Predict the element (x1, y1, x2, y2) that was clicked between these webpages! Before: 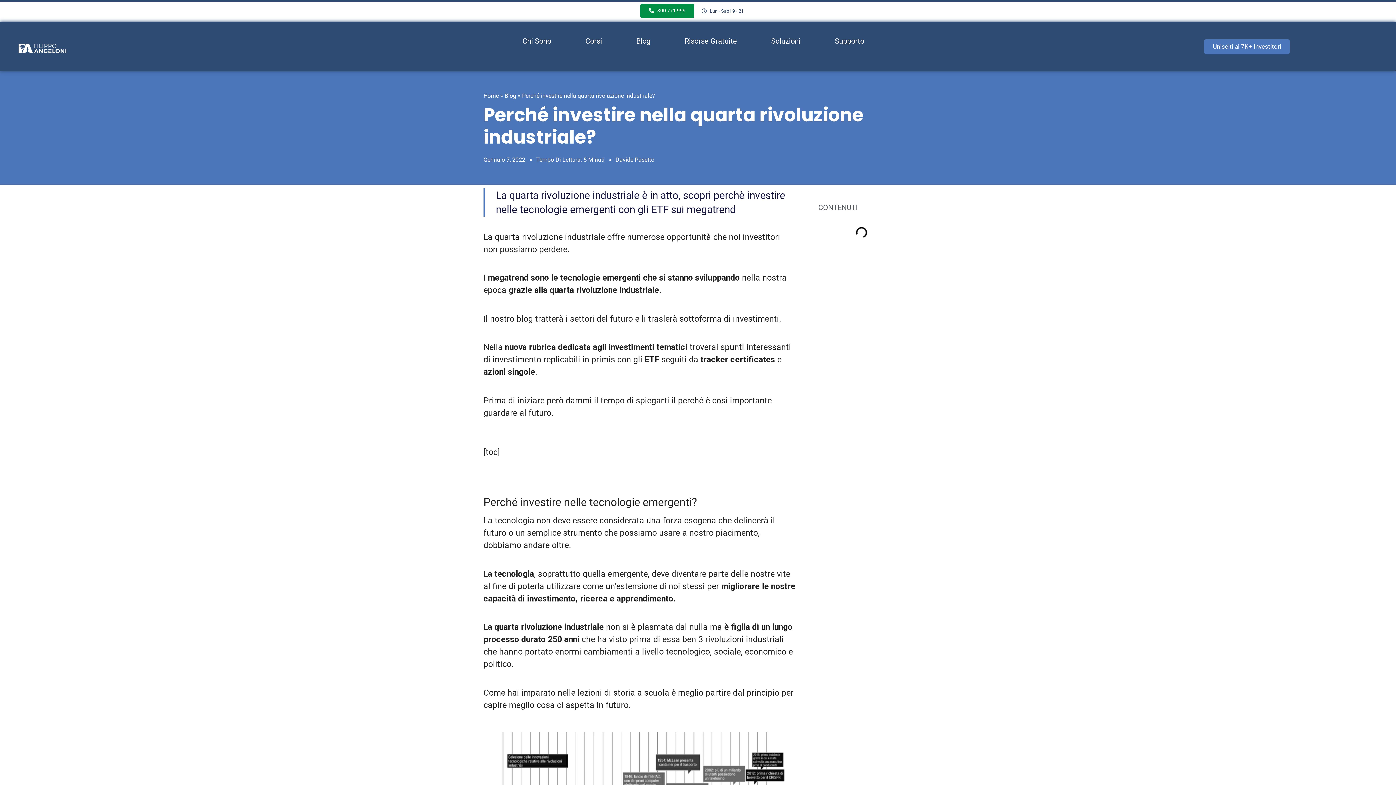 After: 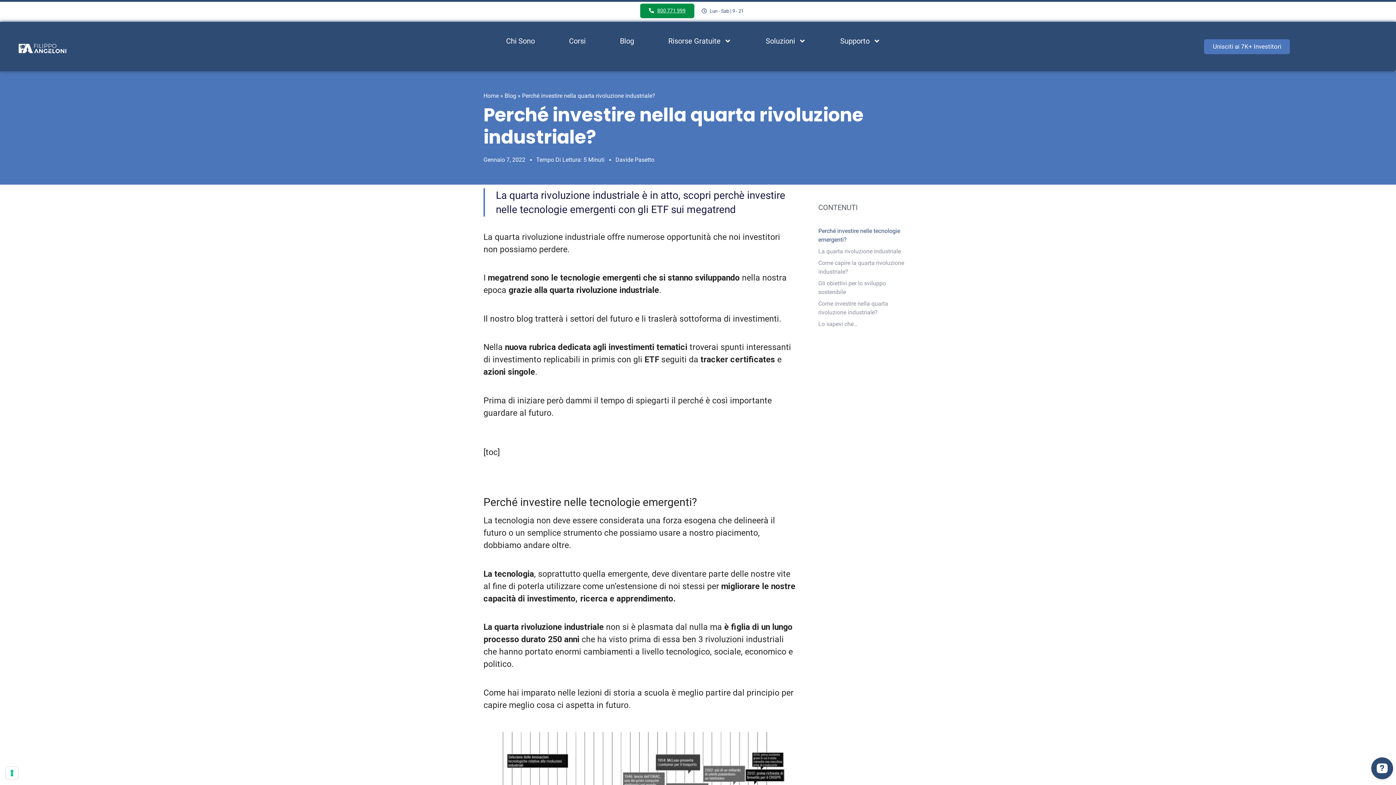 Action: label: 800 771 999 bbox: (640, 3, 694, 18)